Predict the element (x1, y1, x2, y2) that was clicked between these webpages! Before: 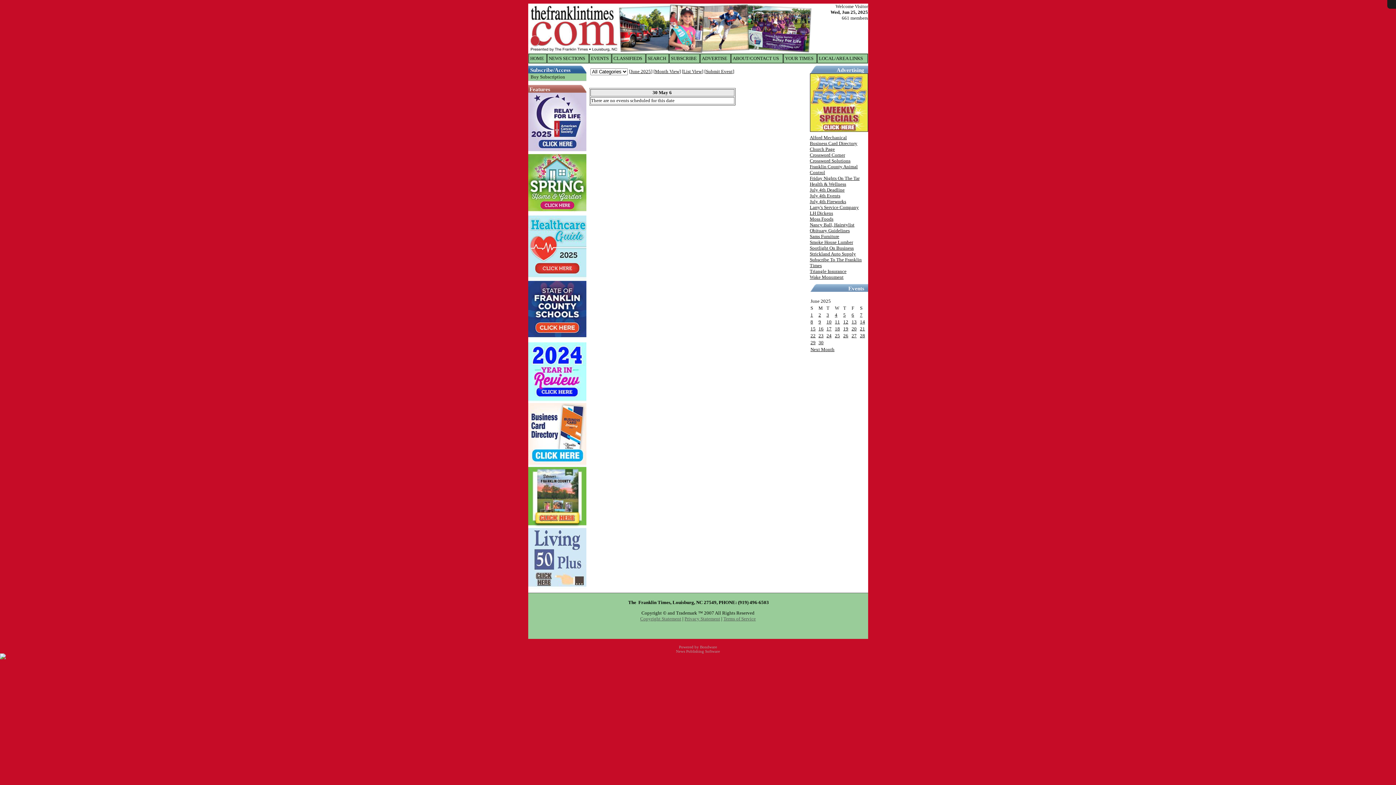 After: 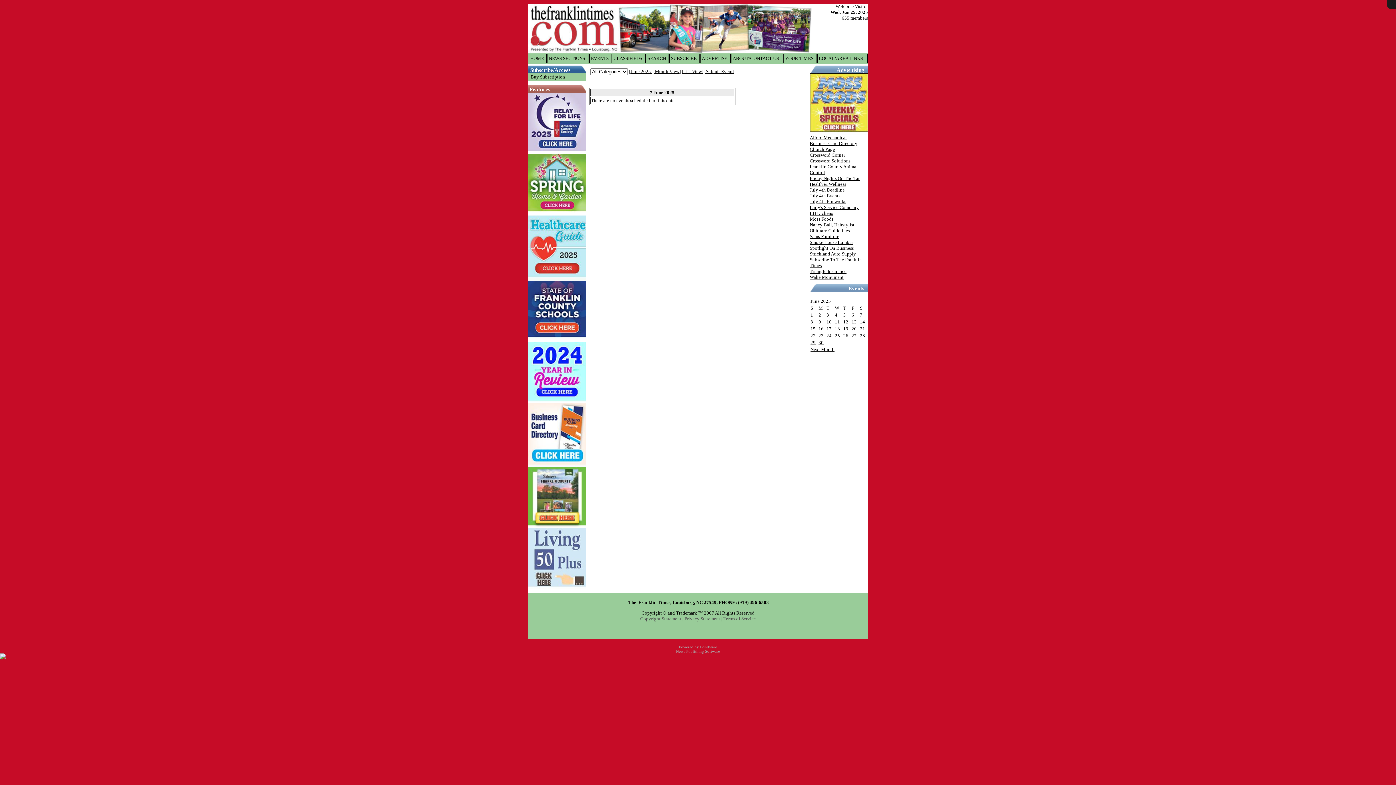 Action: bbox: (860, 312, 862, 317) label: 7